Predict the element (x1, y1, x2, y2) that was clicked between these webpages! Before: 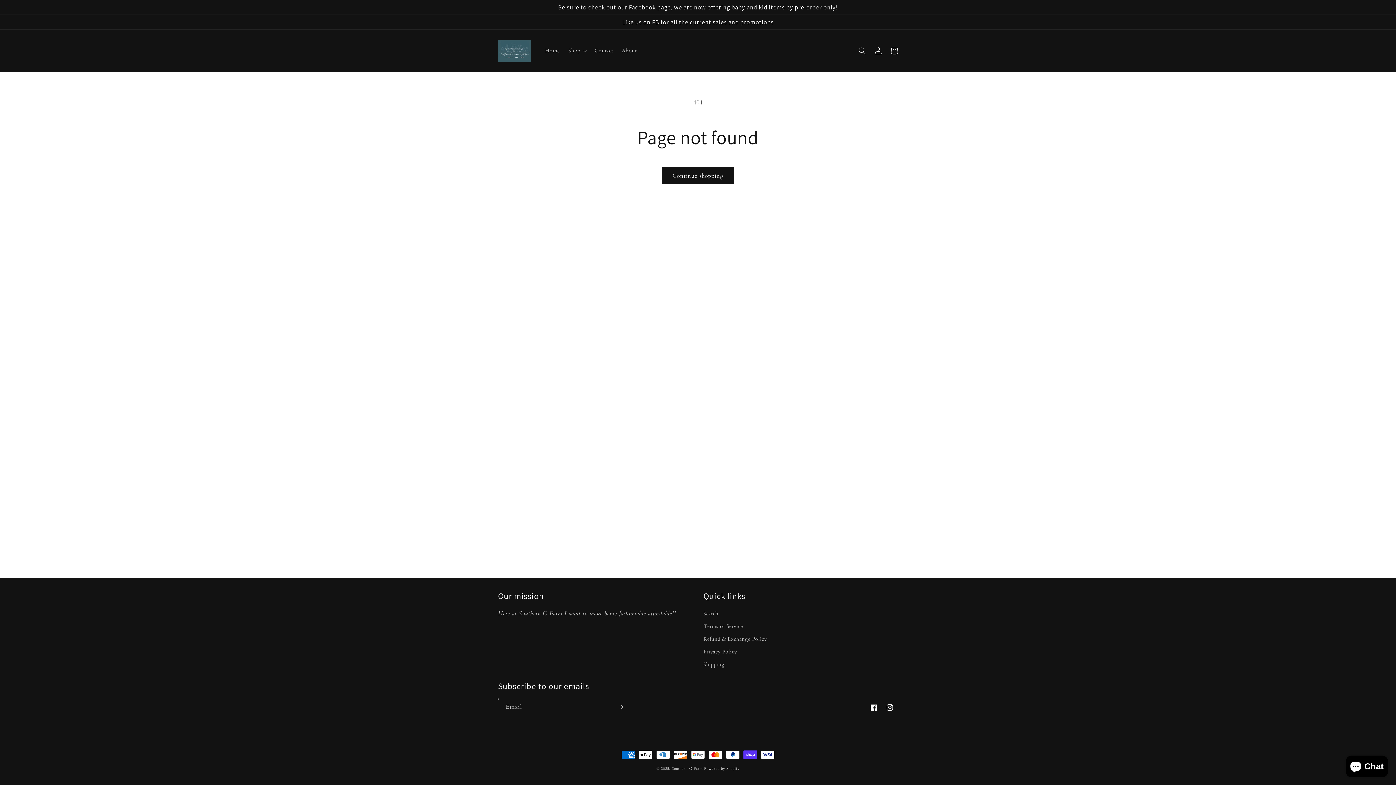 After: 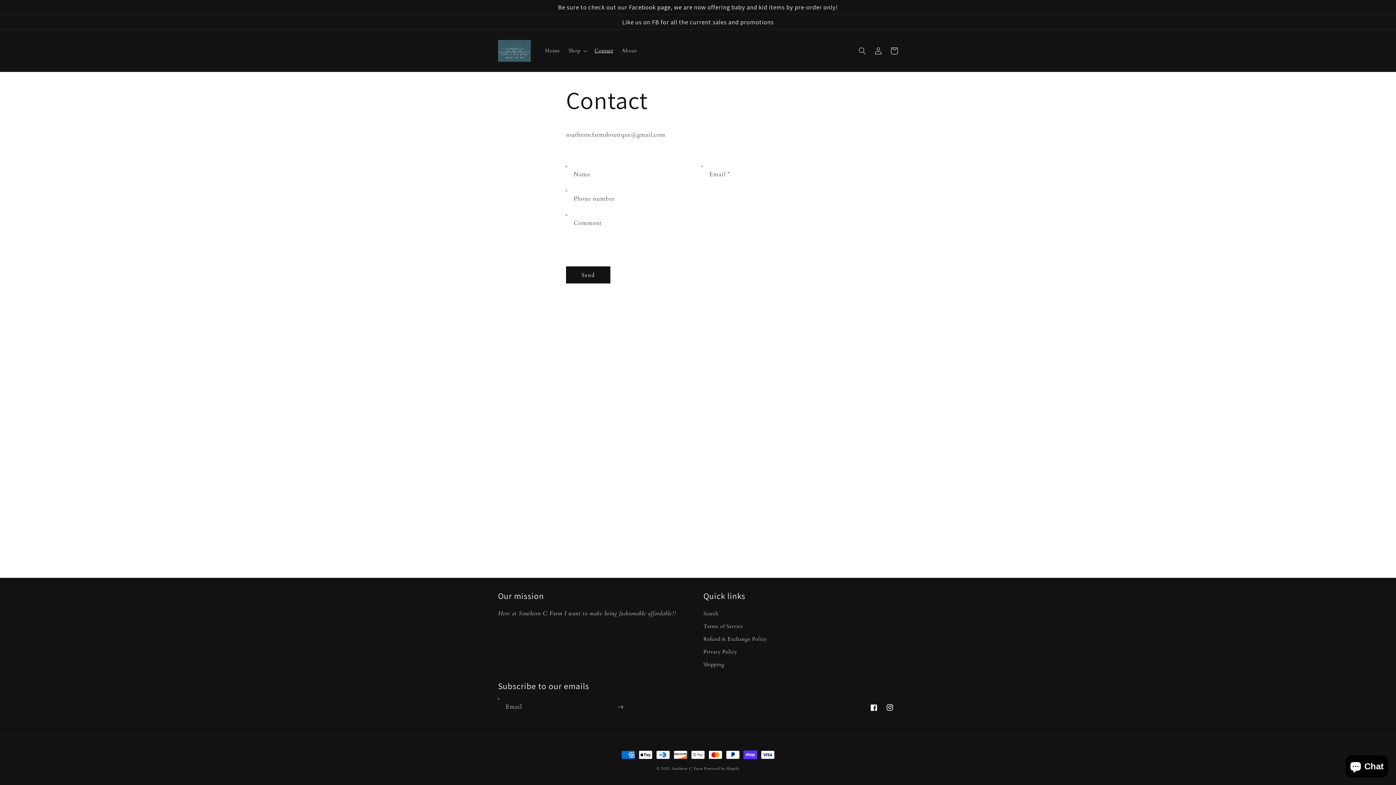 Action: bbox: (590, 43, 617, 58) label: Contact